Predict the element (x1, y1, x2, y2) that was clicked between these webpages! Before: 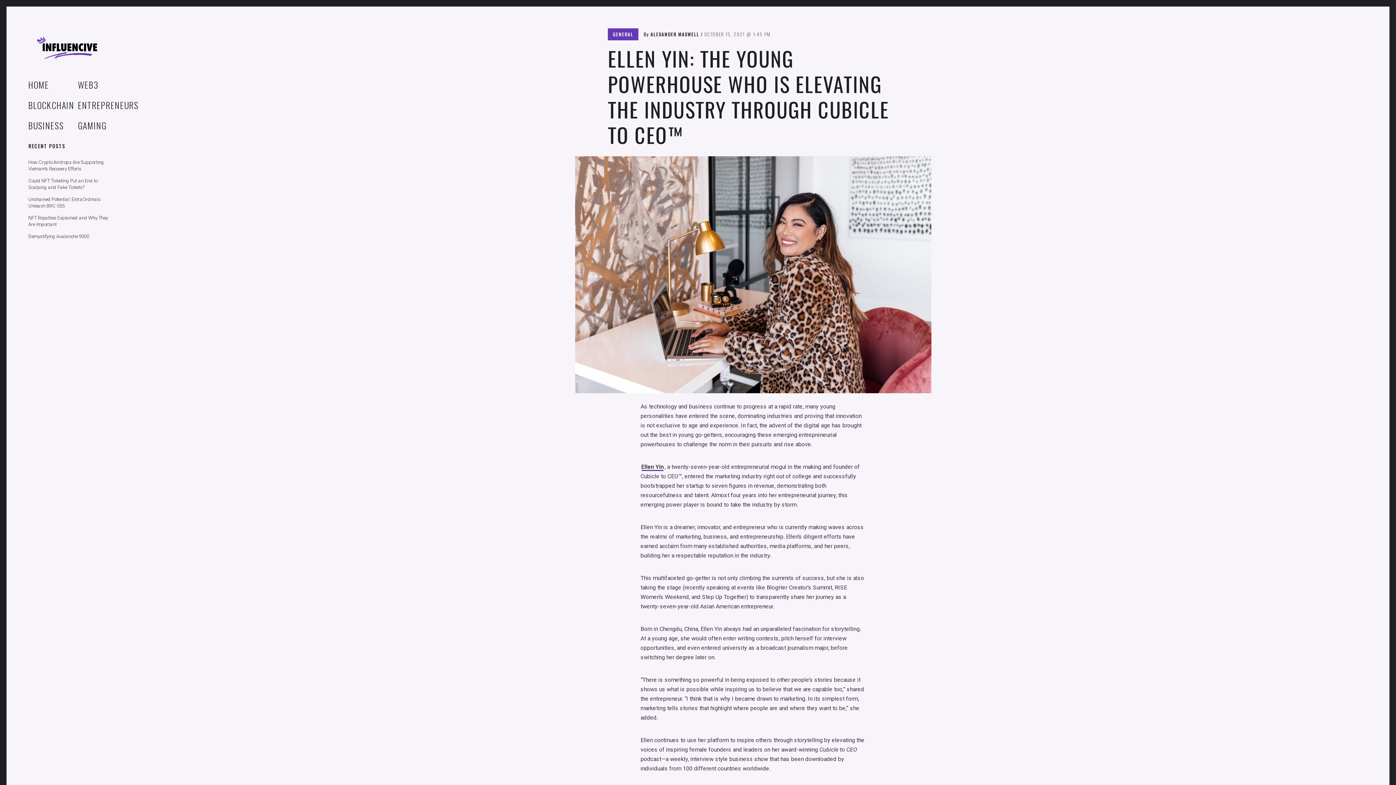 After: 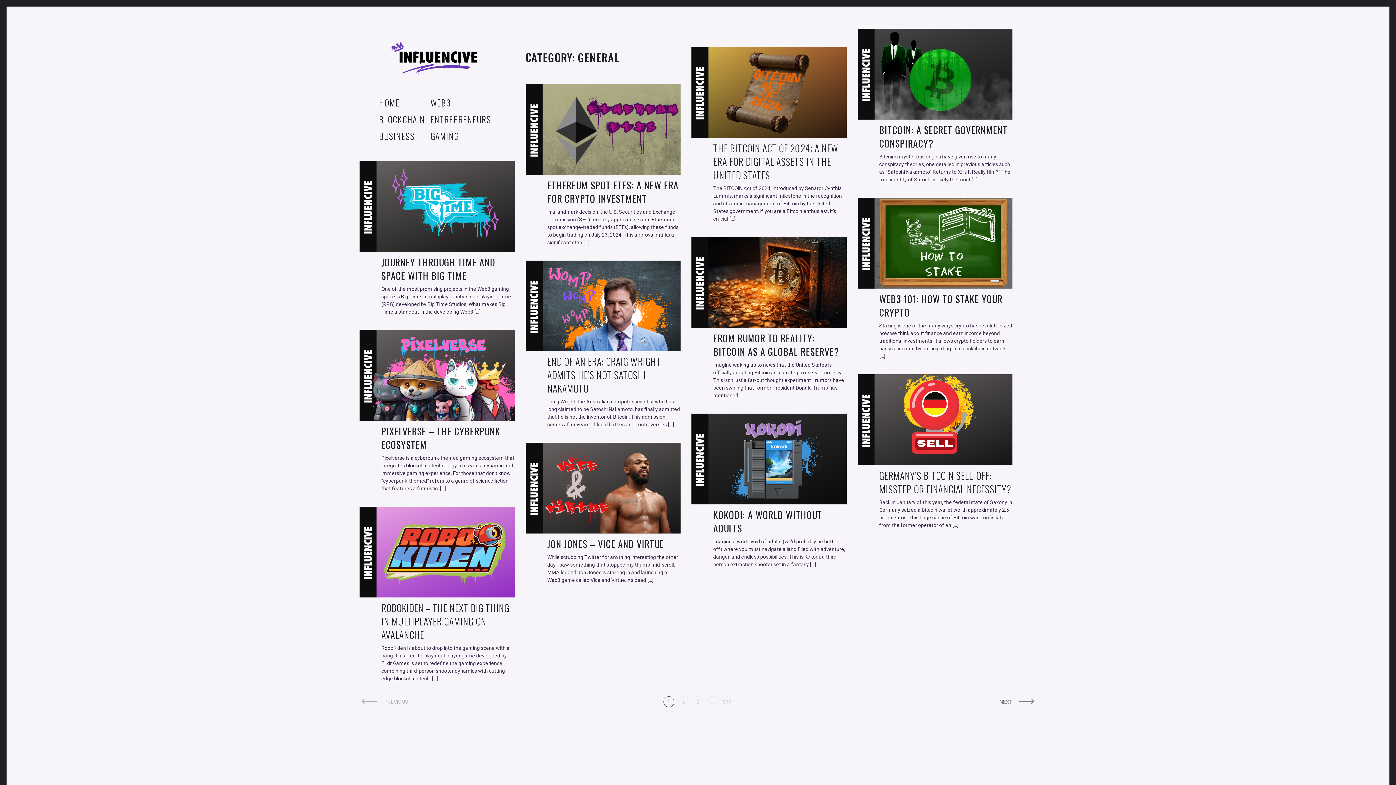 Action: label: GENERAL bbox: (613, 30, 633, 37)